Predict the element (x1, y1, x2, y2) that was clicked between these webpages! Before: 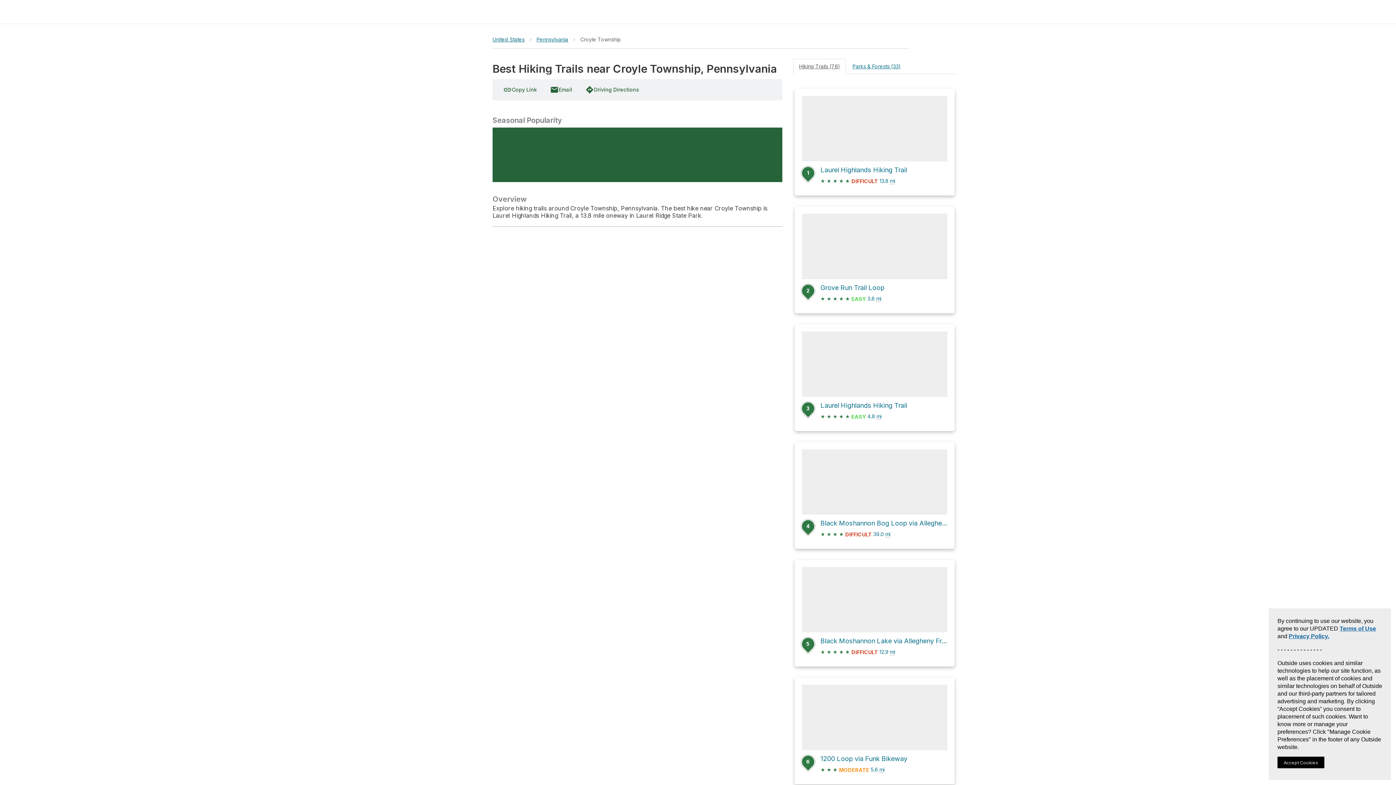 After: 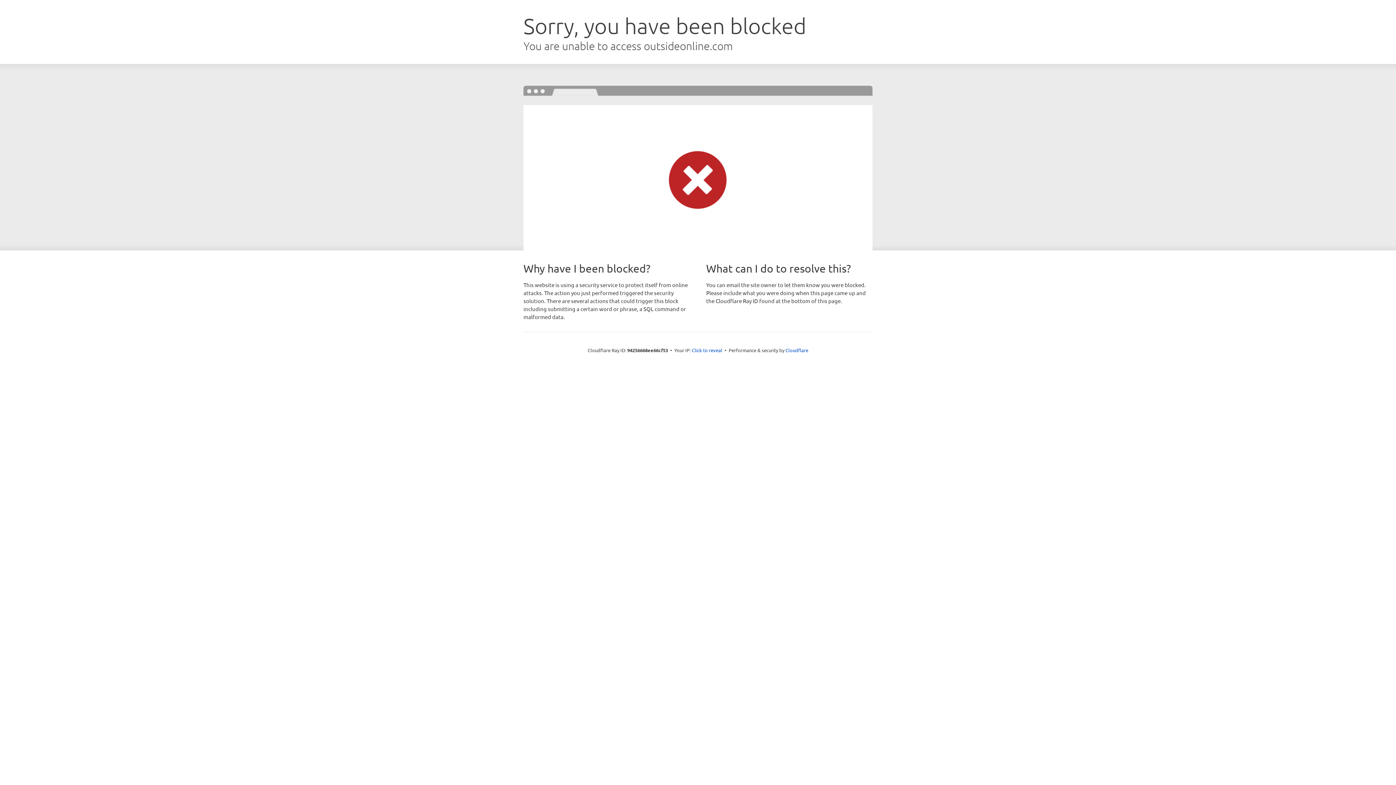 Action: label: 6
1200 Loop via Funk Bikeway
★ ★ ★ MODERATE 5.6 mi bbox: (802, 685, 947, 777)